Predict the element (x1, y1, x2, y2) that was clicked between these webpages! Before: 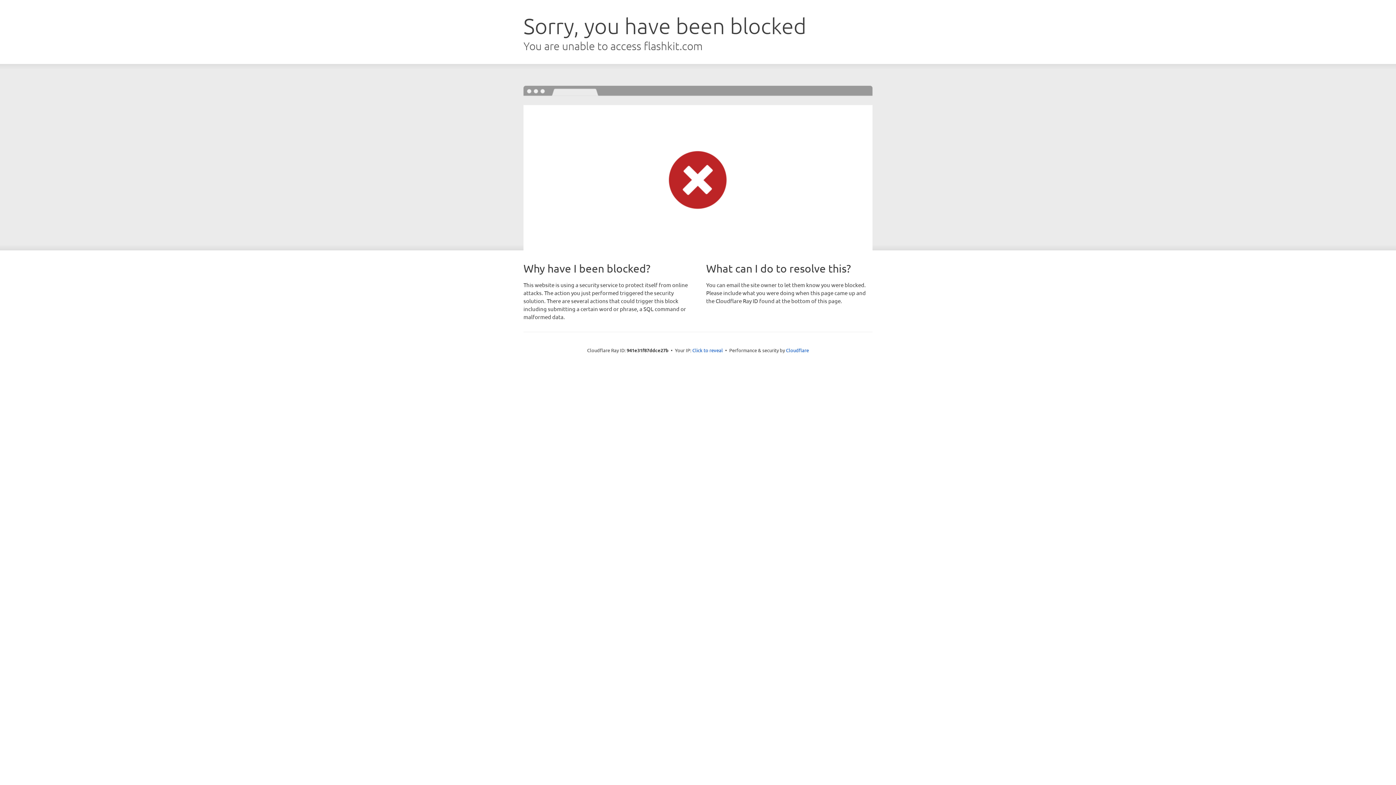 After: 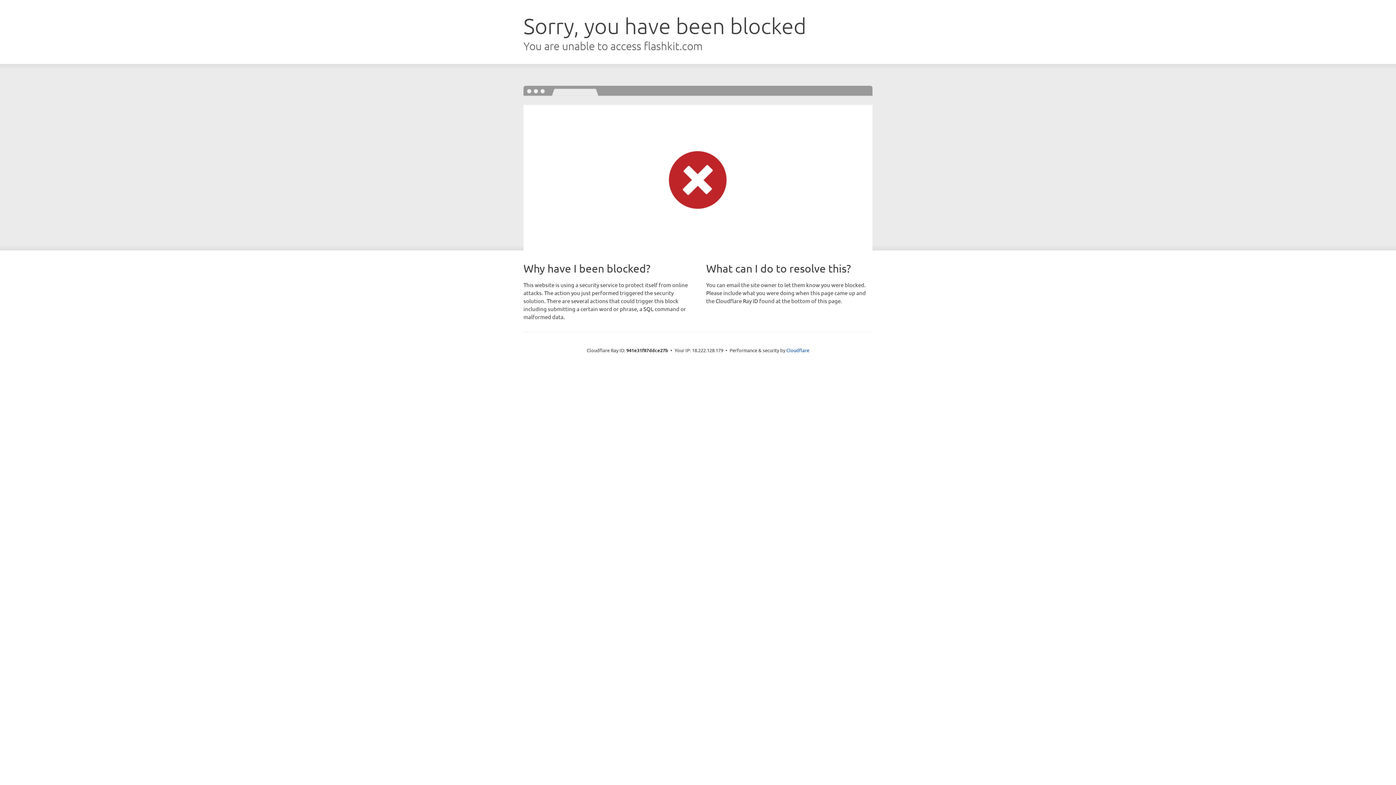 Action: bbox: (692, 346, 723, 353) label: Click to reveal